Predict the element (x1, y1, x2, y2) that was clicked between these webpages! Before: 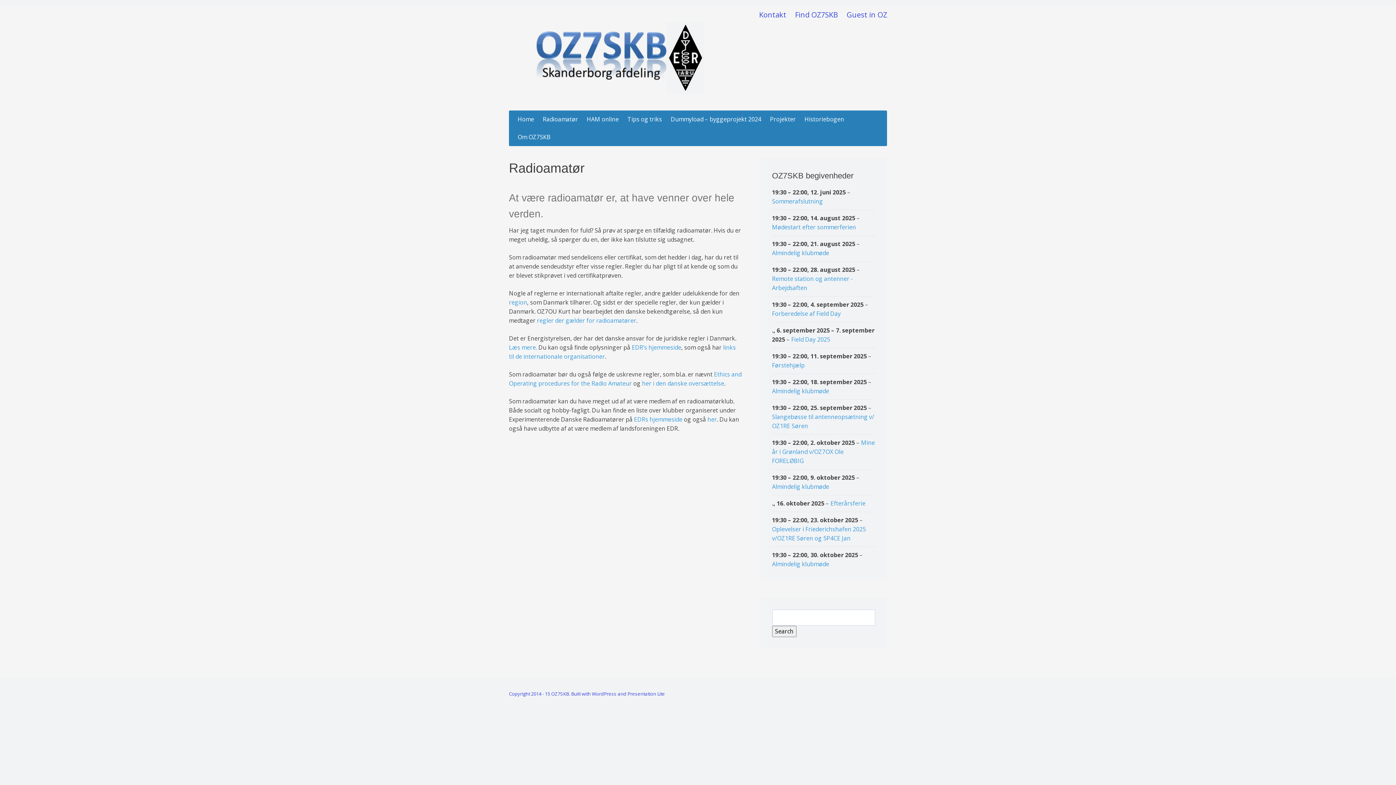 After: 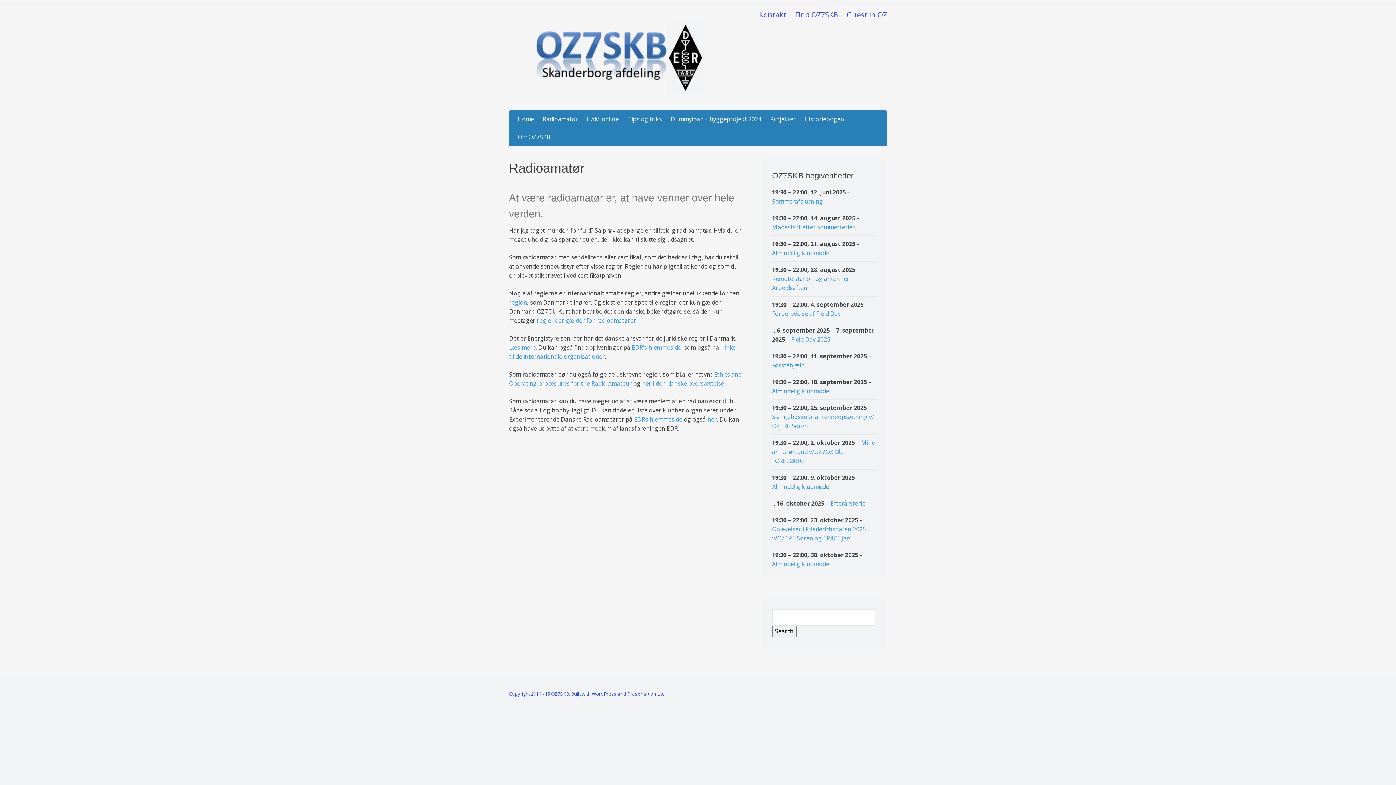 Action: label: Radioamatør bbox: (538, 110, 582, 128)